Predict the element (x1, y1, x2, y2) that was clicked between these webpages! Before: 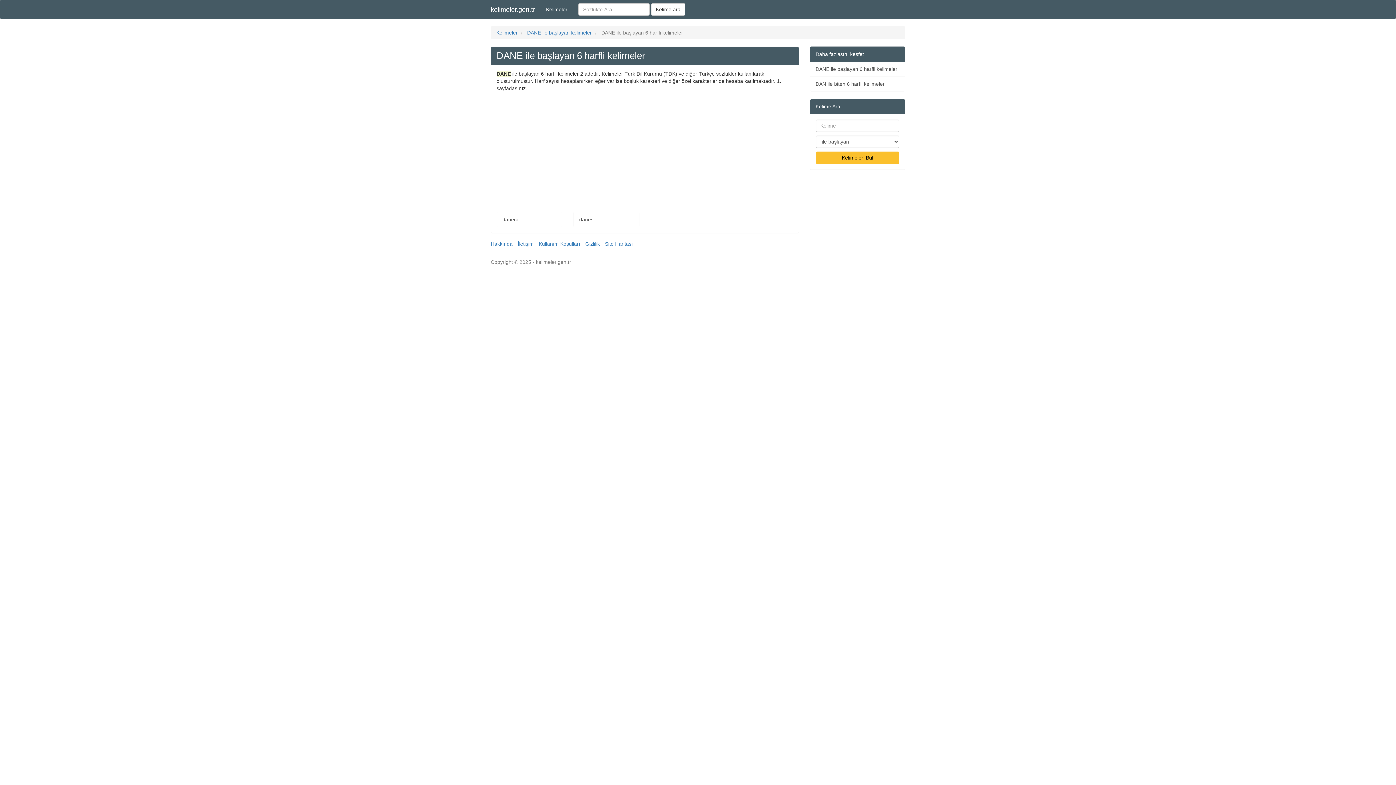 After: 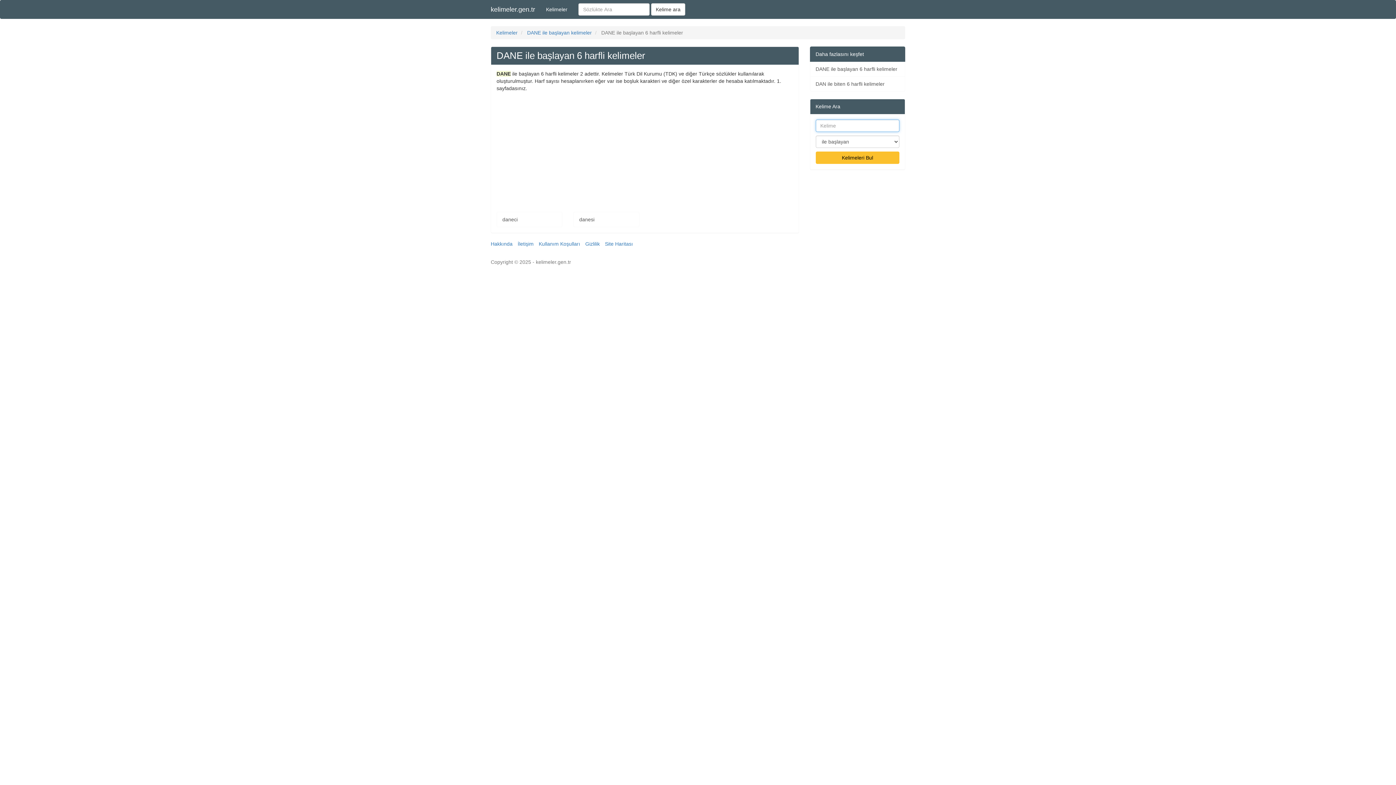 Action: label: Kelimeleri Bul bbox: (815, 151, 899, 164)